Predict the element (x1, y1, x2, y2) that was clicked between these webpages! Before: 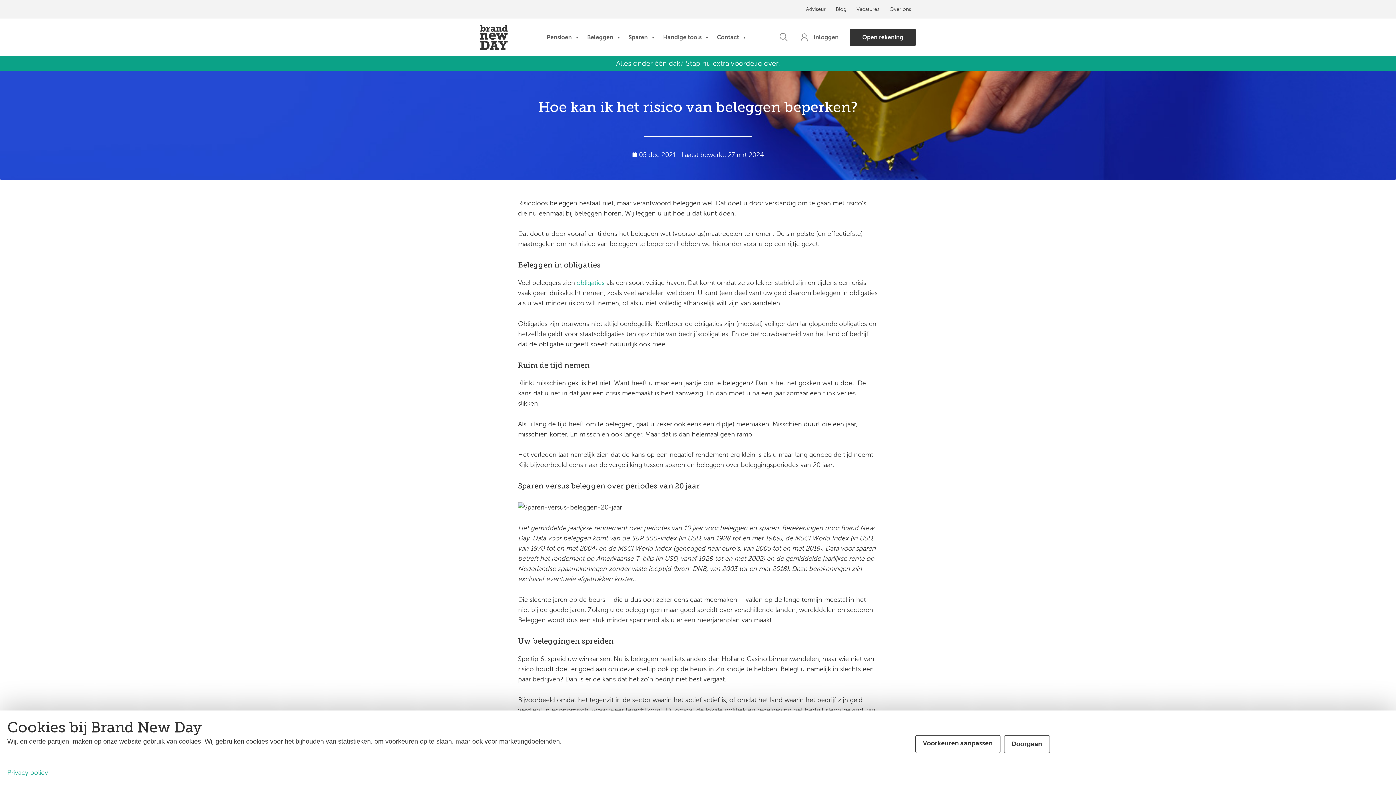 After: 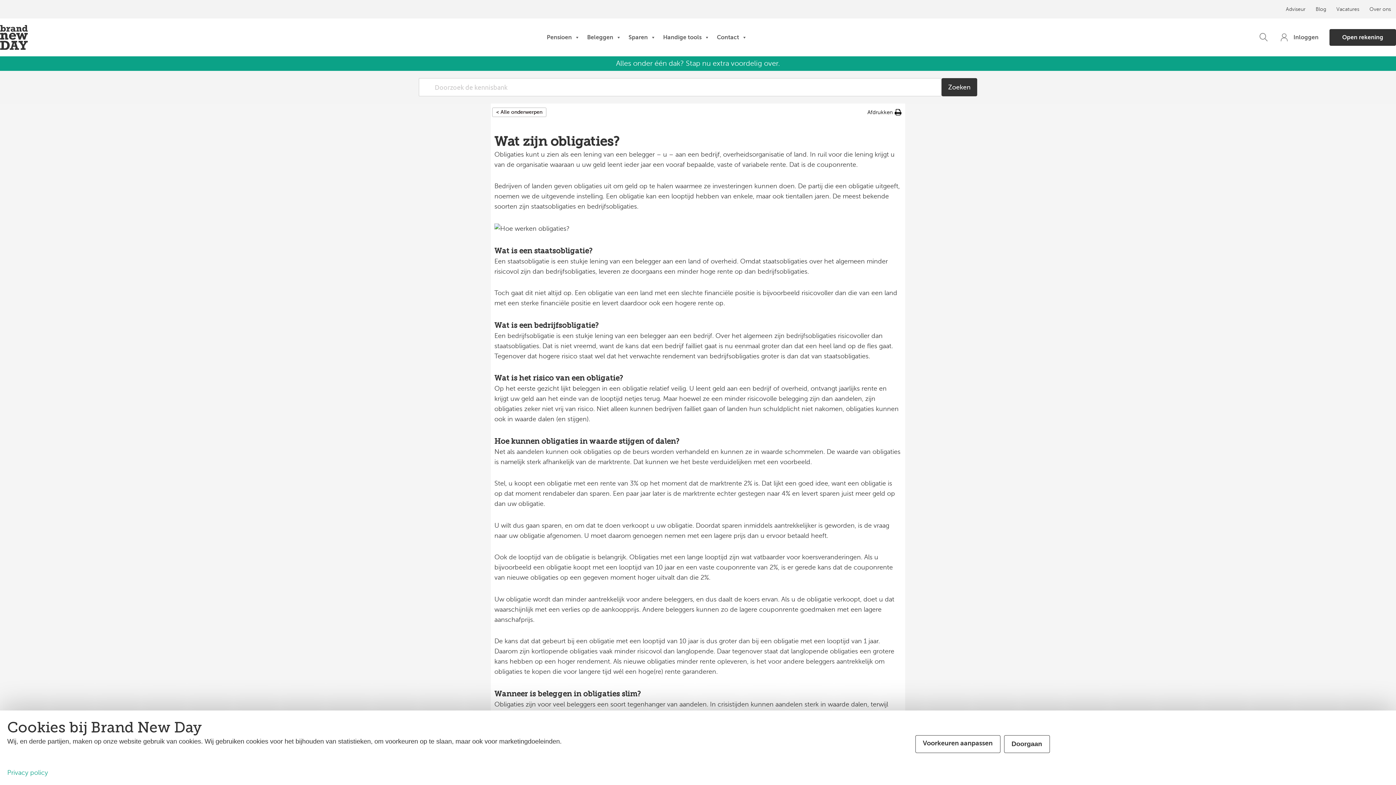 Action: bbox: (576, 279, 604, 286) label: obligaties